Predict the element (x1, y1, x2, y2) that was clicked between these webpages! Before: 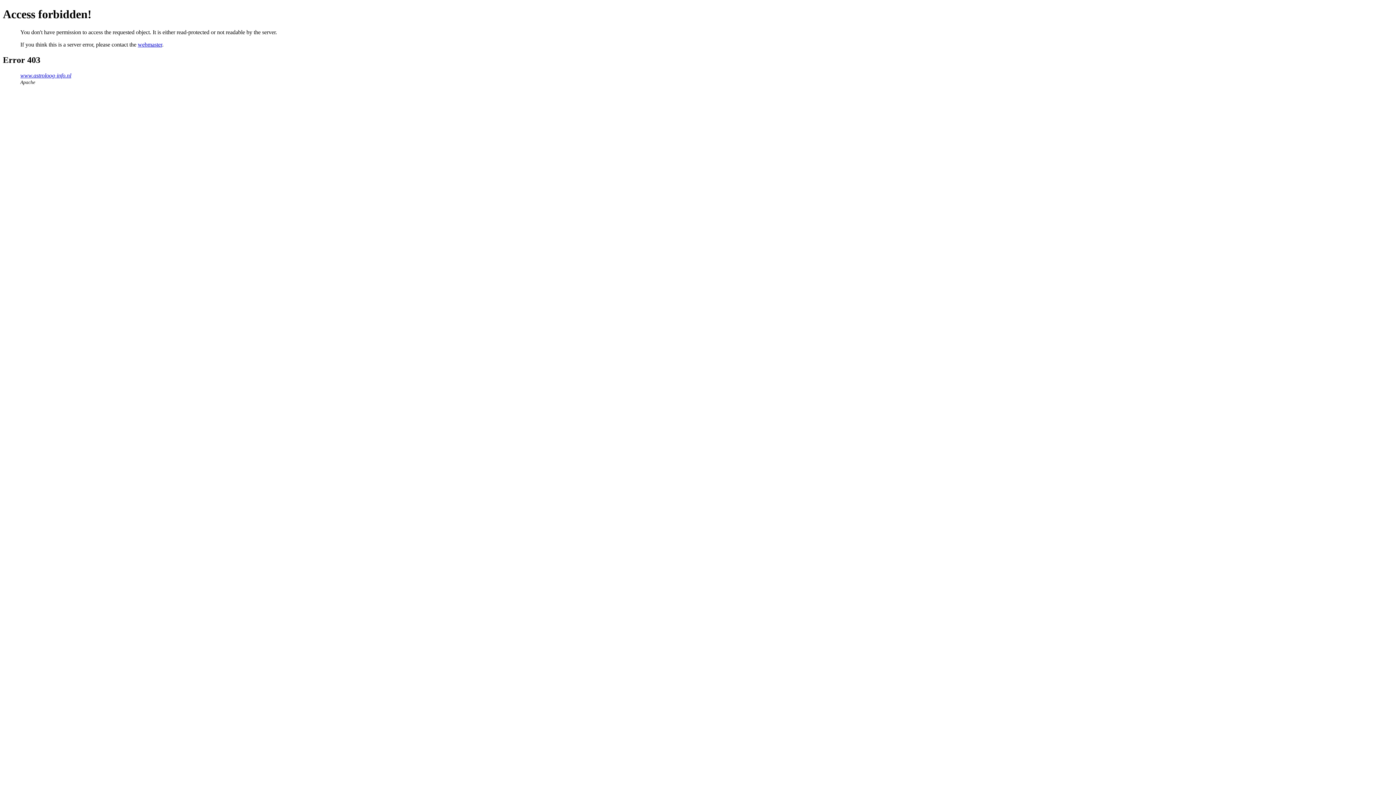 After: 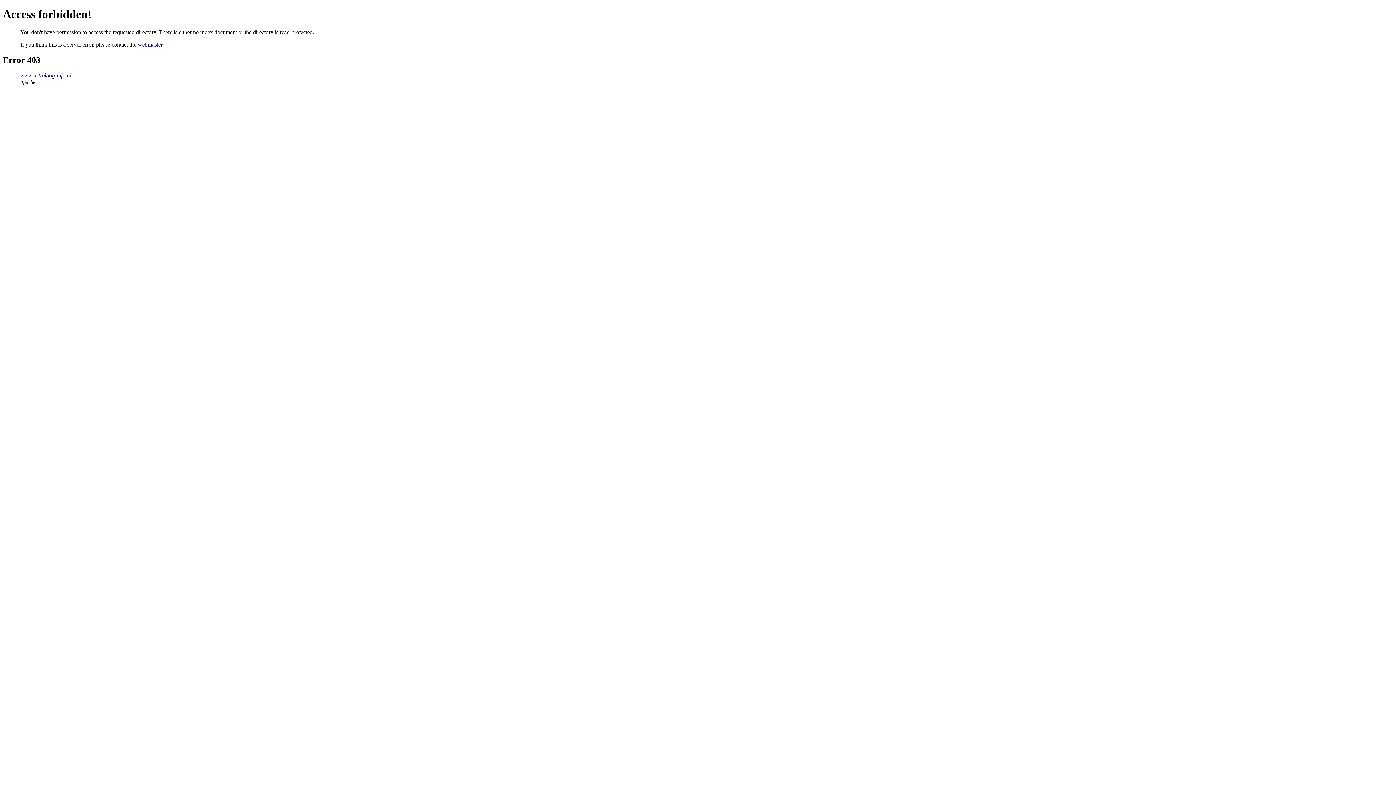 Action: label: www.astroloog-info.nl bbox: (20, 72, 71, 78)